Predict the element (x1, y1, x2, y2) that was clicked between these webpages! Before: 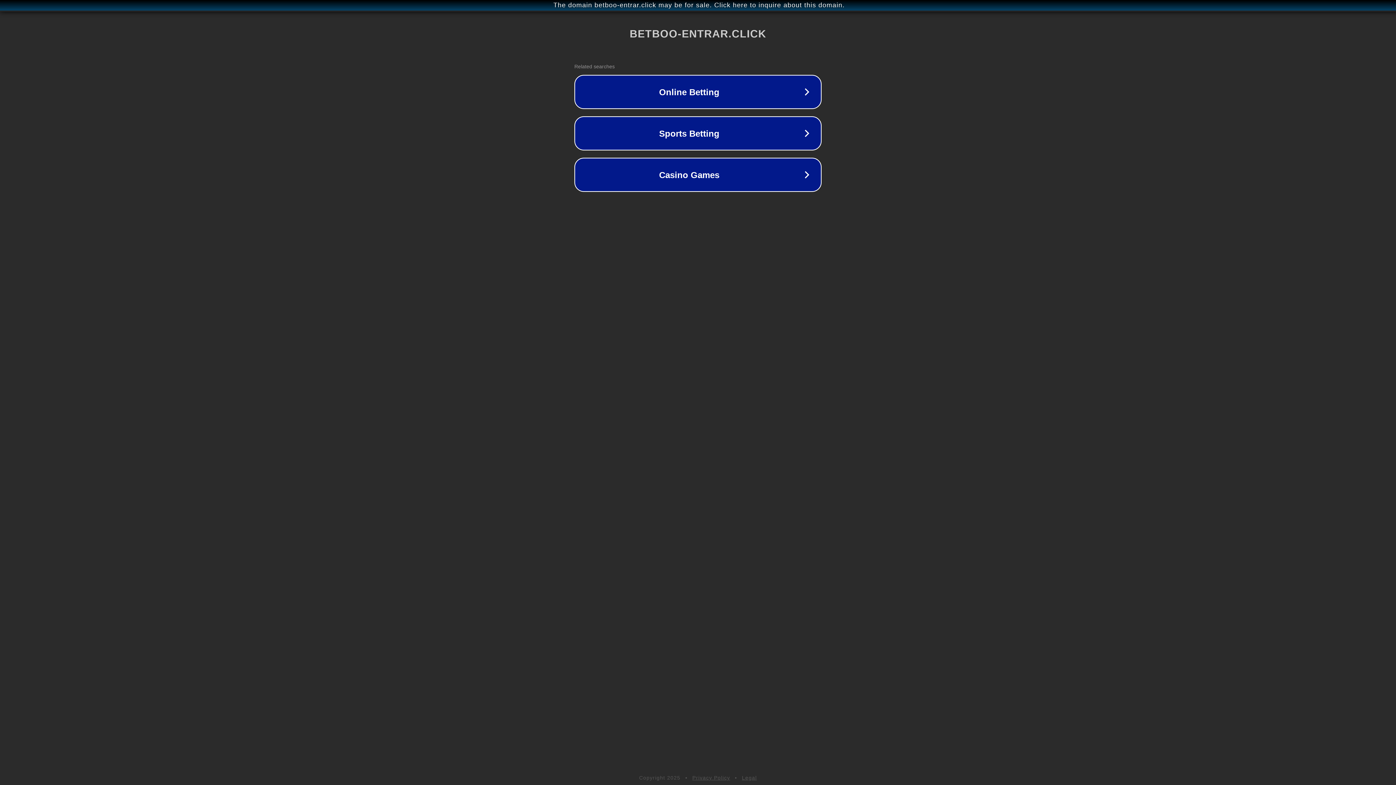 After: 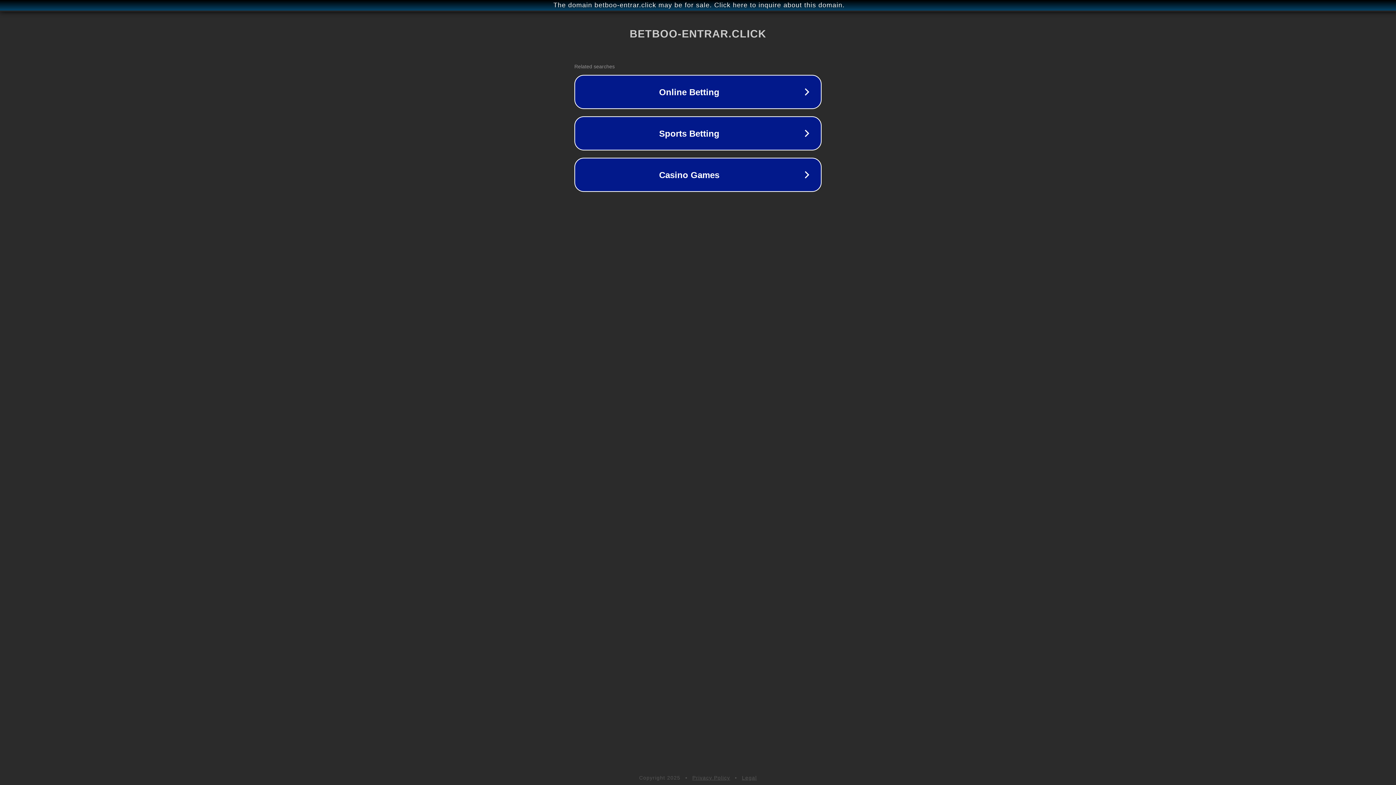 Action: bbox: (742, 775, 757, 781) label: Legal